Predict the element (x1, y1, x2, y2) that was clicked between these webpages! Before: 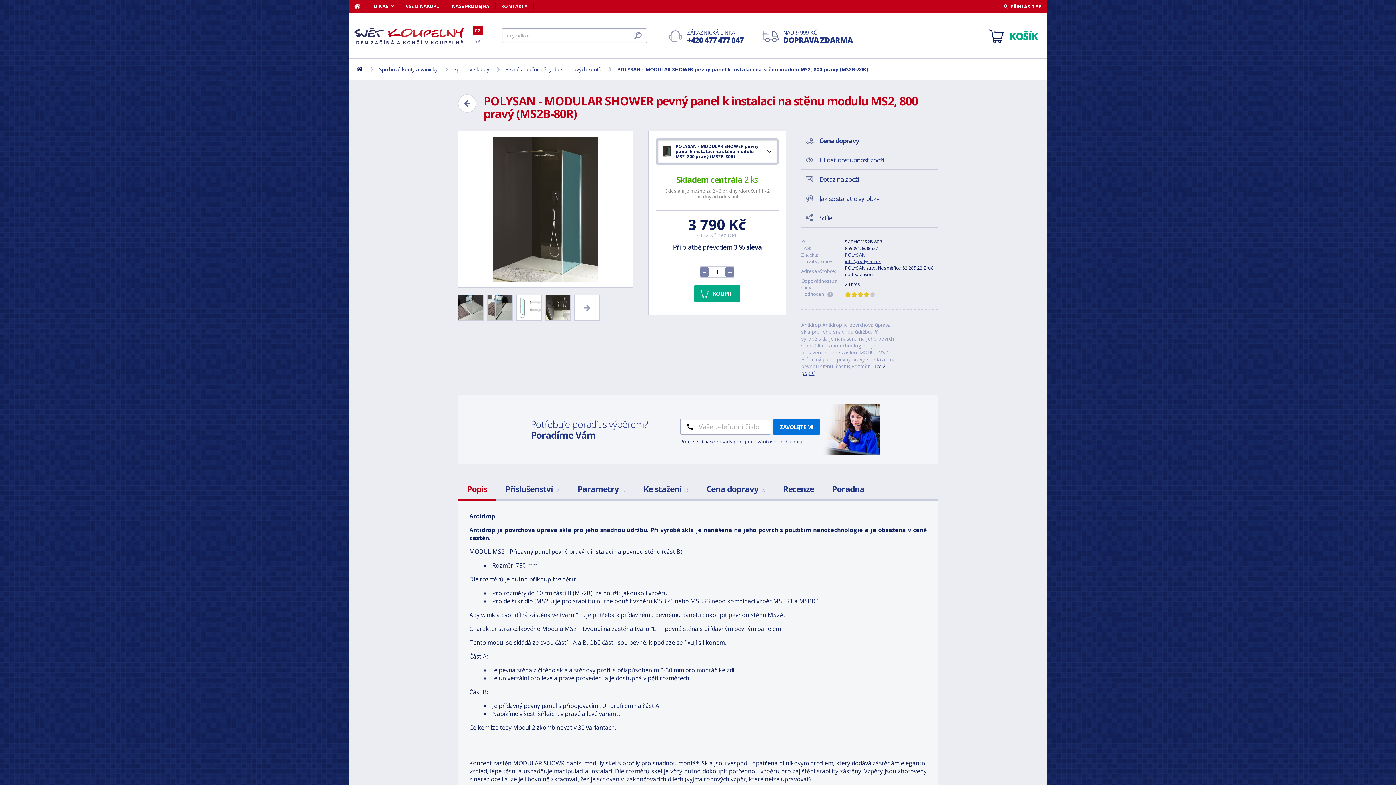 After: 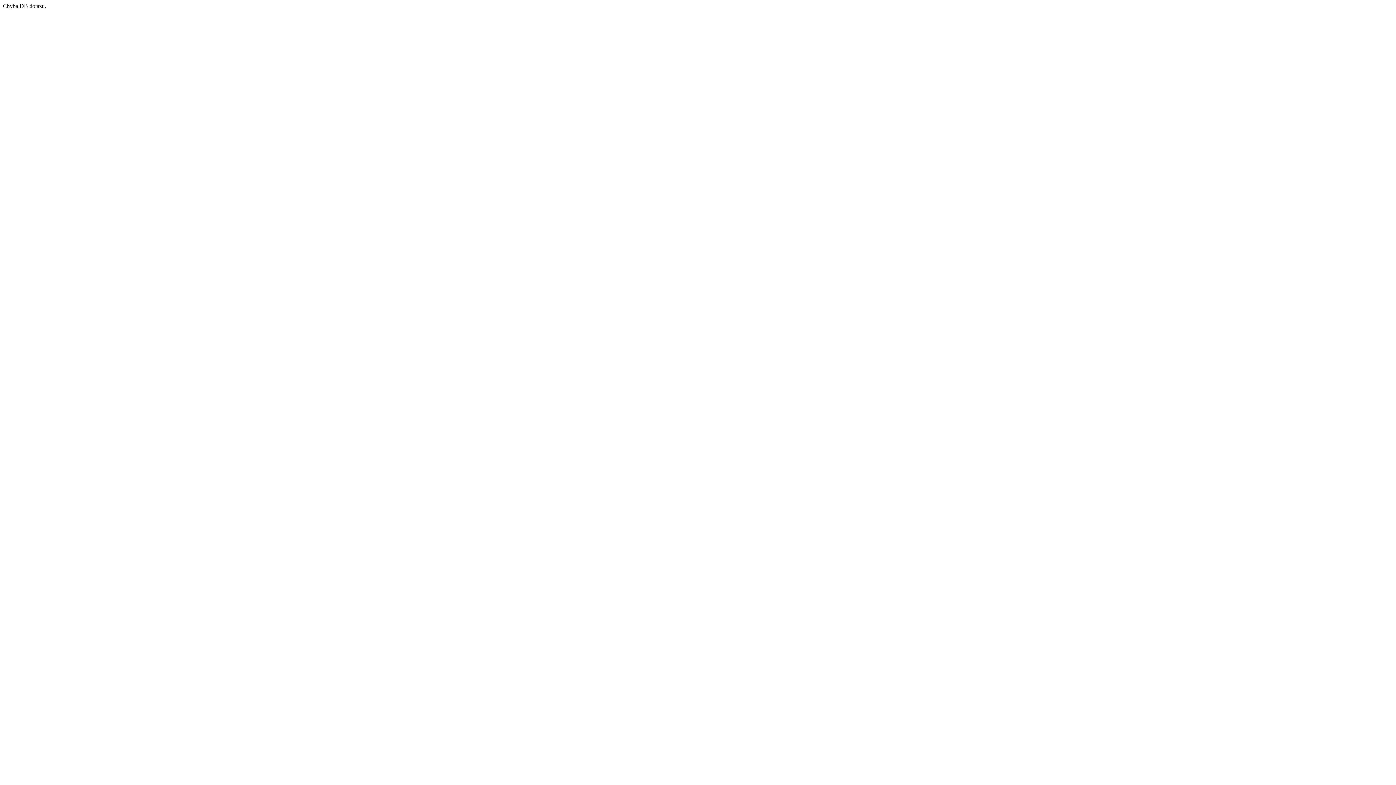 Action: label: KOUPIT bbox: (694, 284, 740, 302)